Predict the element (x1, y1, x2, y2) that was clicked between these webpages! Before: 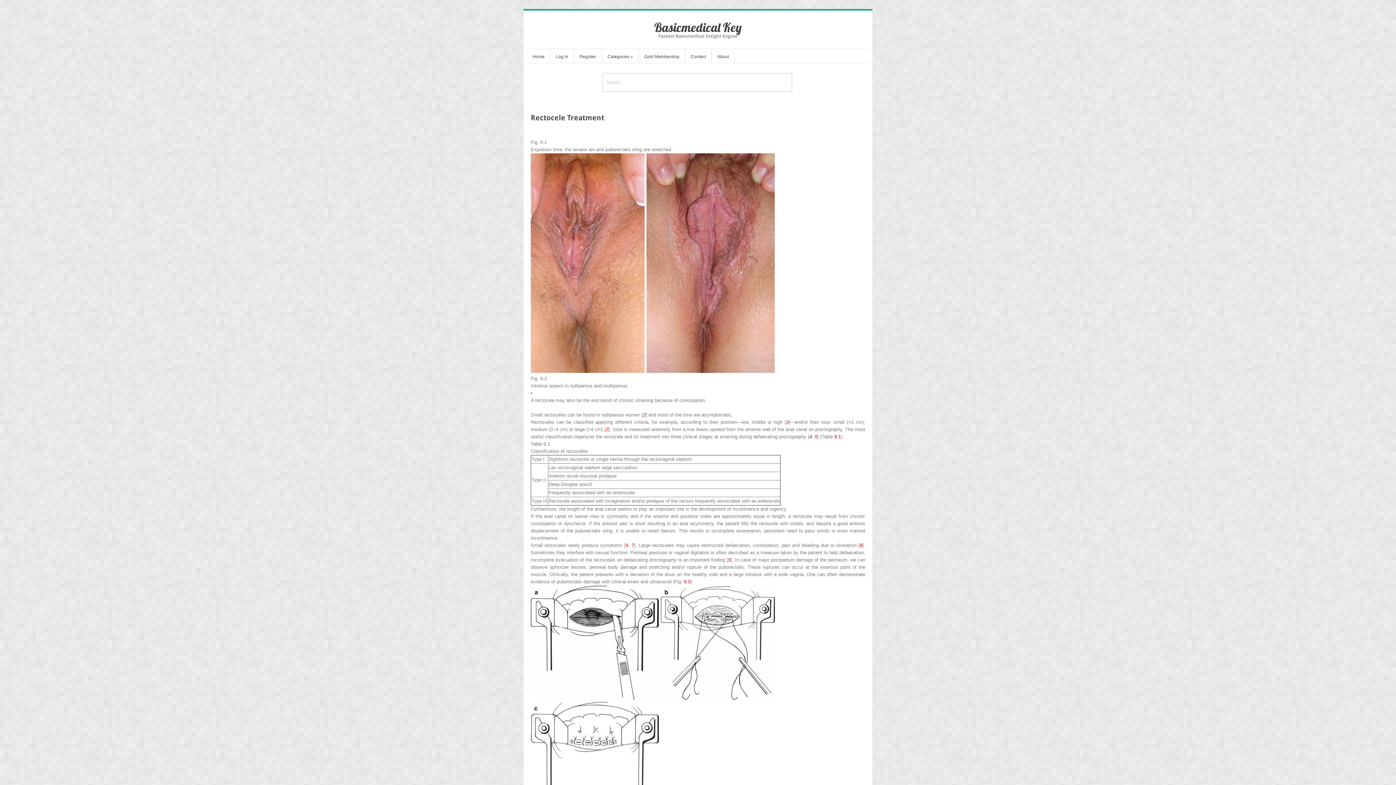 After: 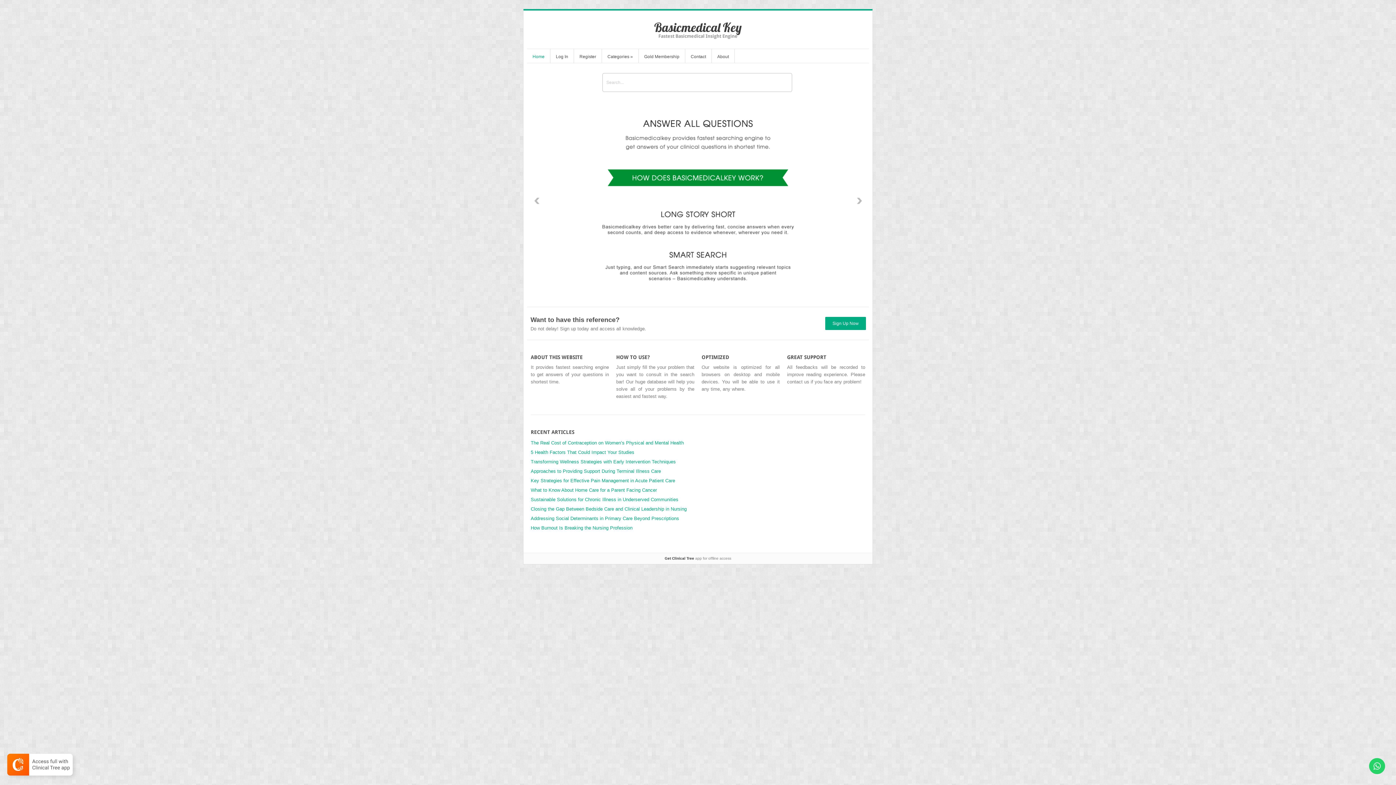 Action: label: Home bbox: (527, 52, 550, 62)